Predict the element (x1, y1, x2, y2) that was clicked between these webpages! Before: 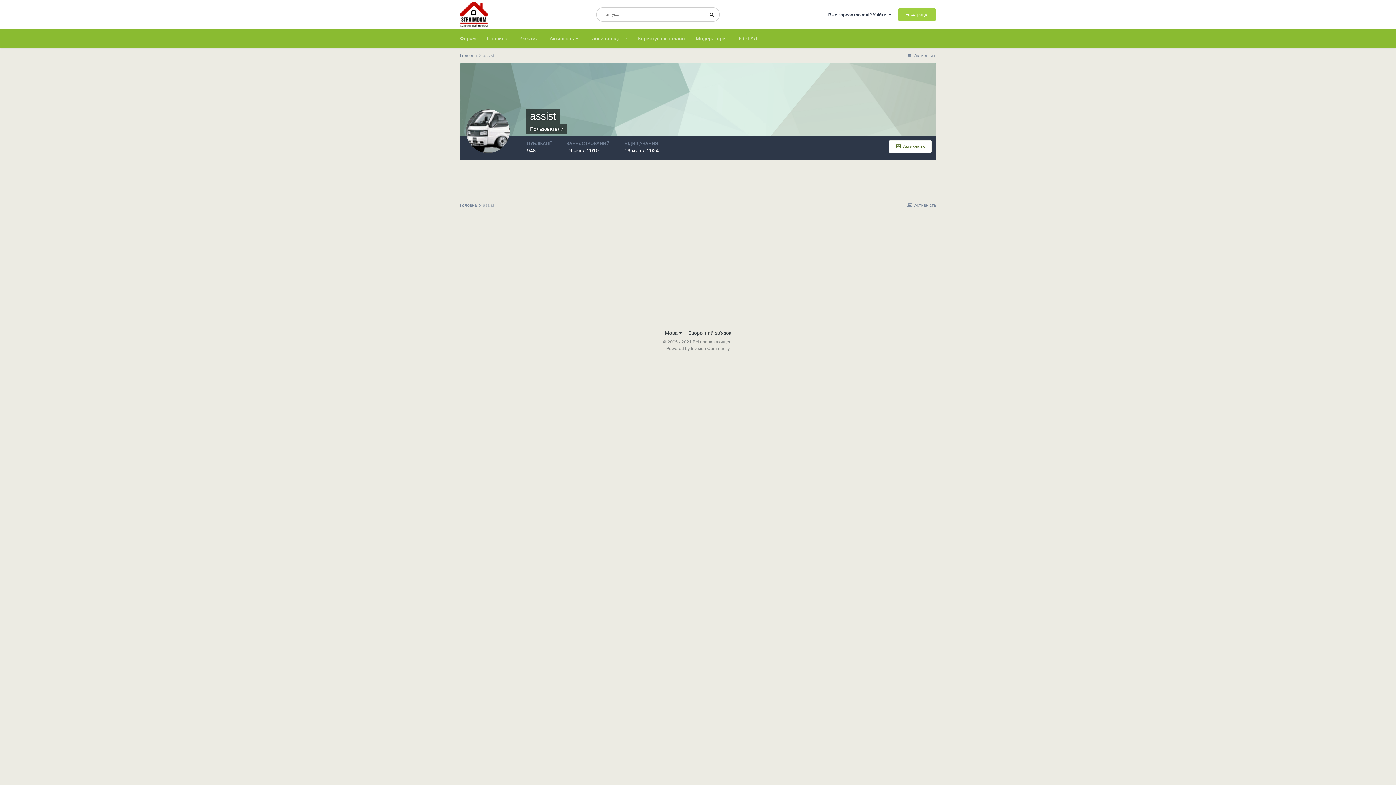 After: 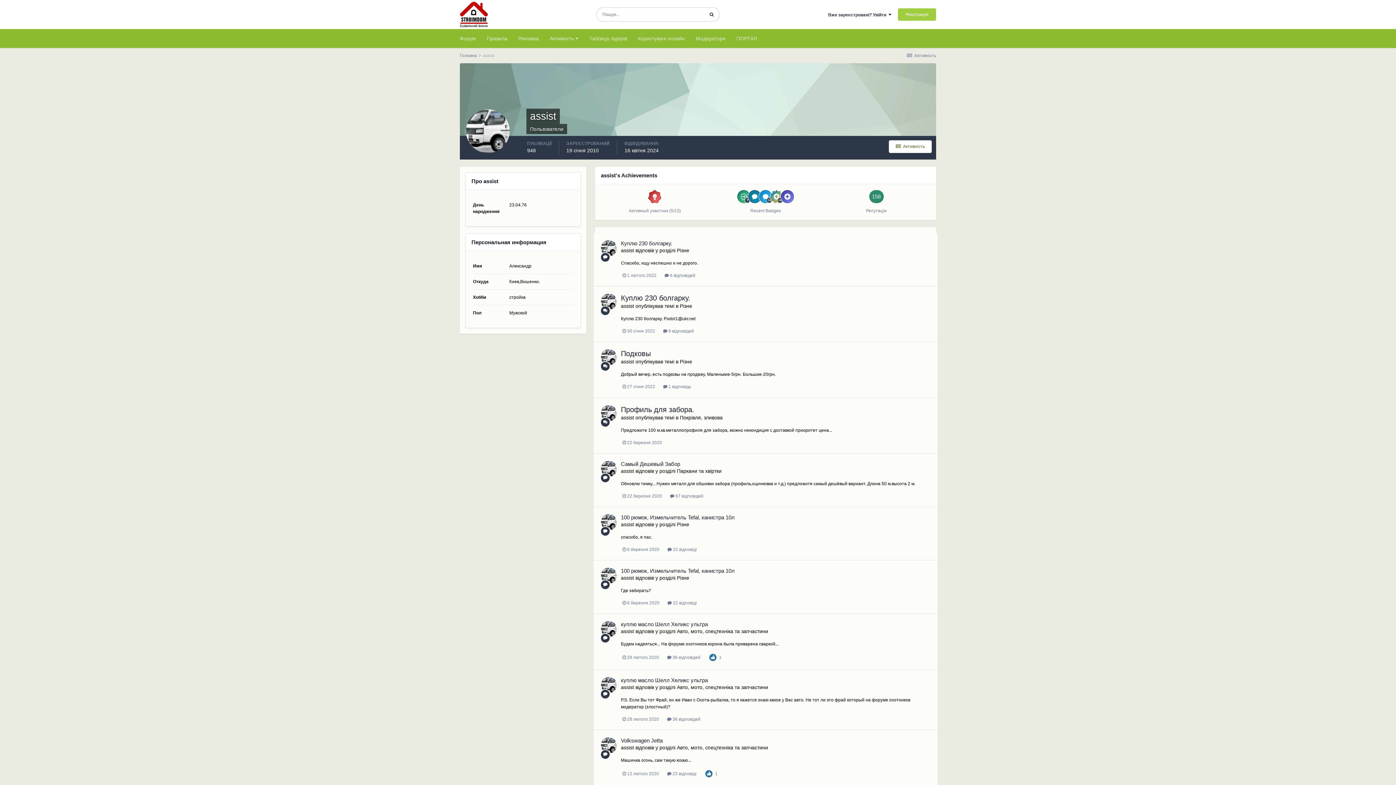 Action: bbox: (482, 53, 494, 58) label: assist